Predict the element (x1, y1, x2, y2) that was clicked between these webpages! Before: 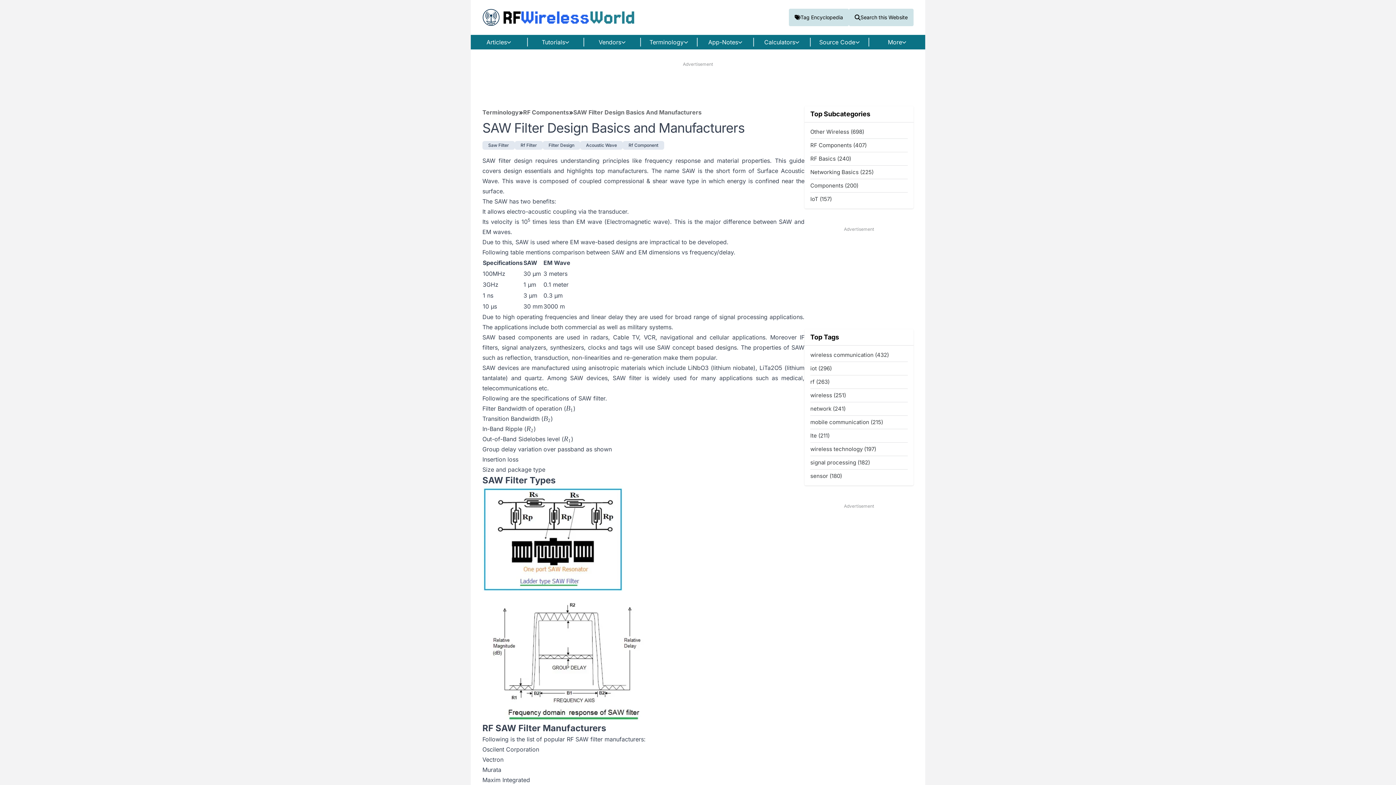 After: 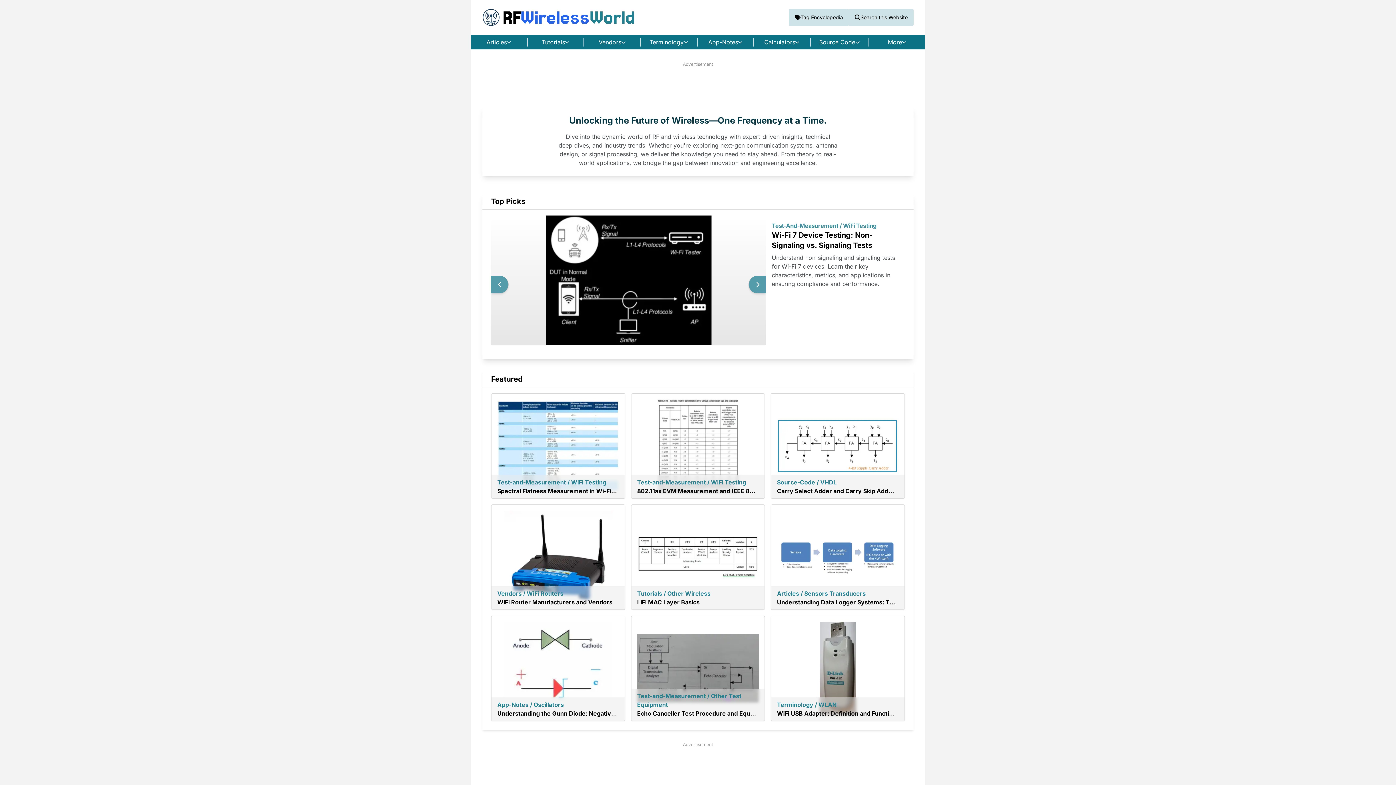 Action: bbox: (482, 6, 635, 28) label: RF
Wireless
World